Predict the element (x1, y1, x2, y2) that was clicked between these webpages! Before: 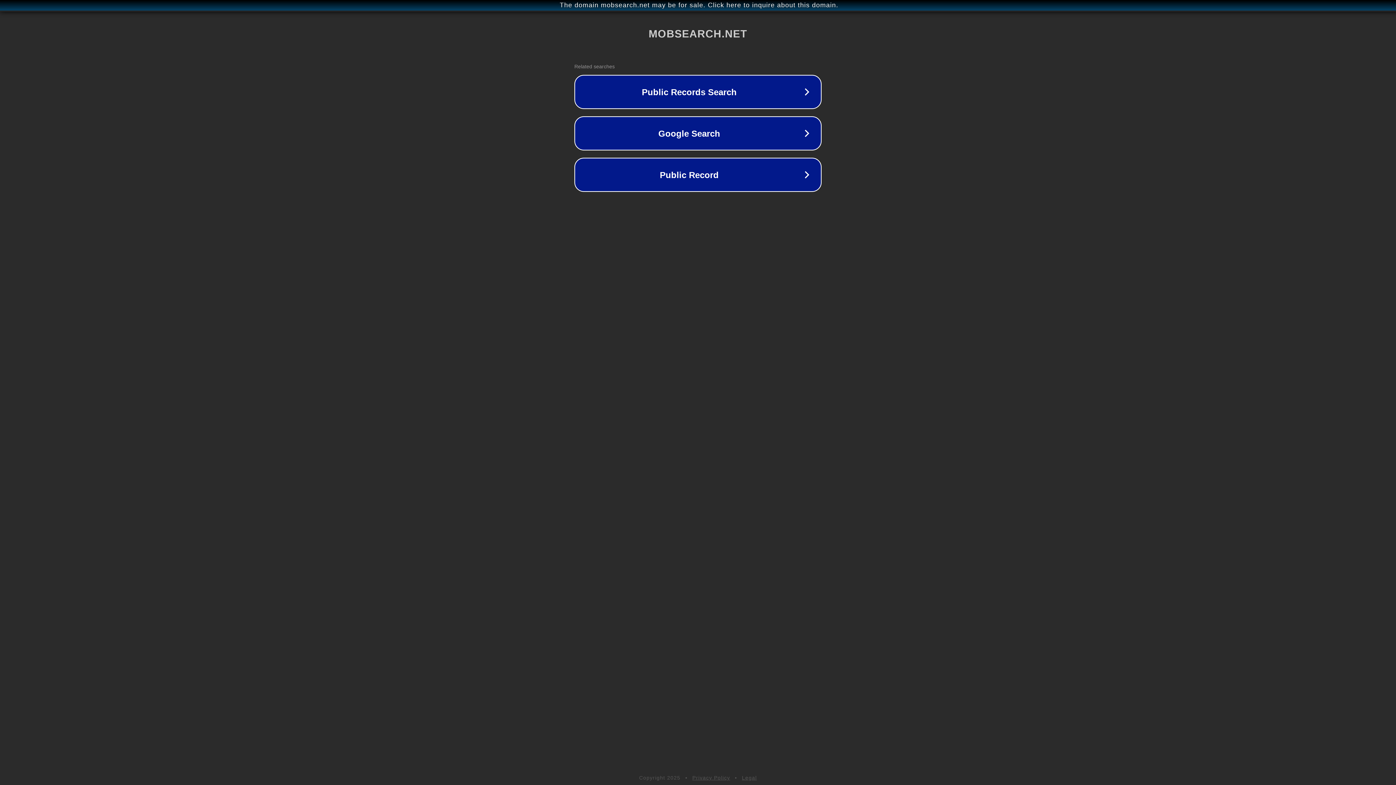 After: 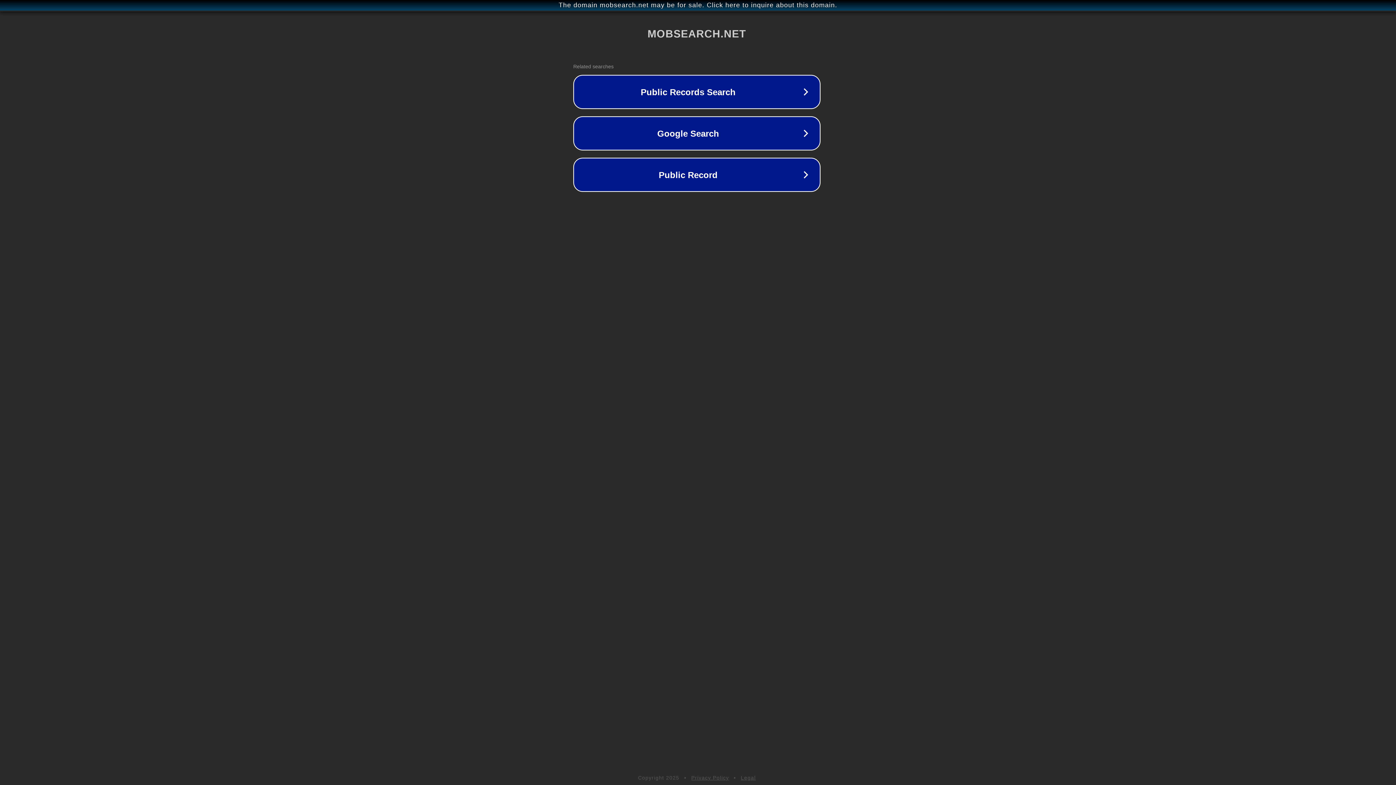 Action: bbox: (1, 1, 1397, 9) label: The domain mobsearch.net may be for sale. Click here to inquire about this domain.